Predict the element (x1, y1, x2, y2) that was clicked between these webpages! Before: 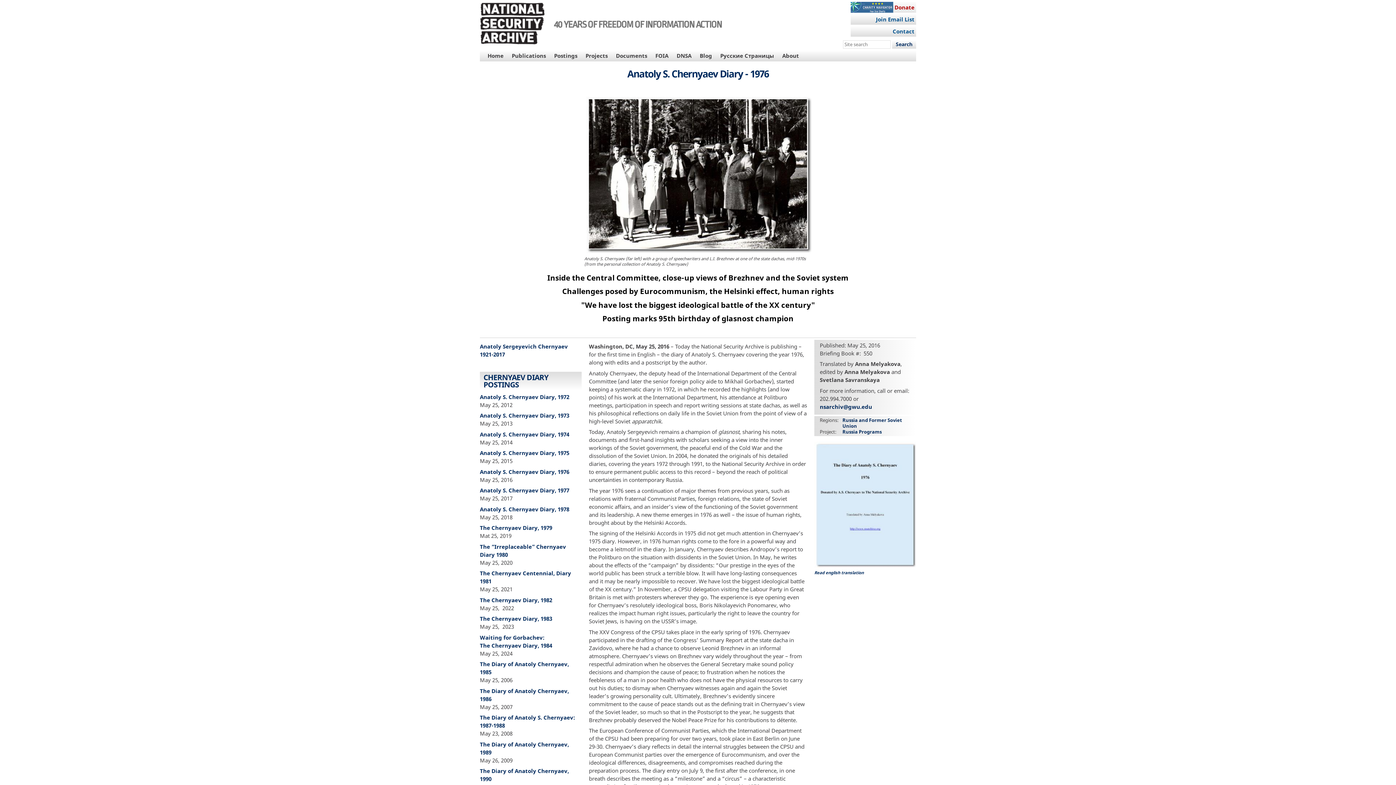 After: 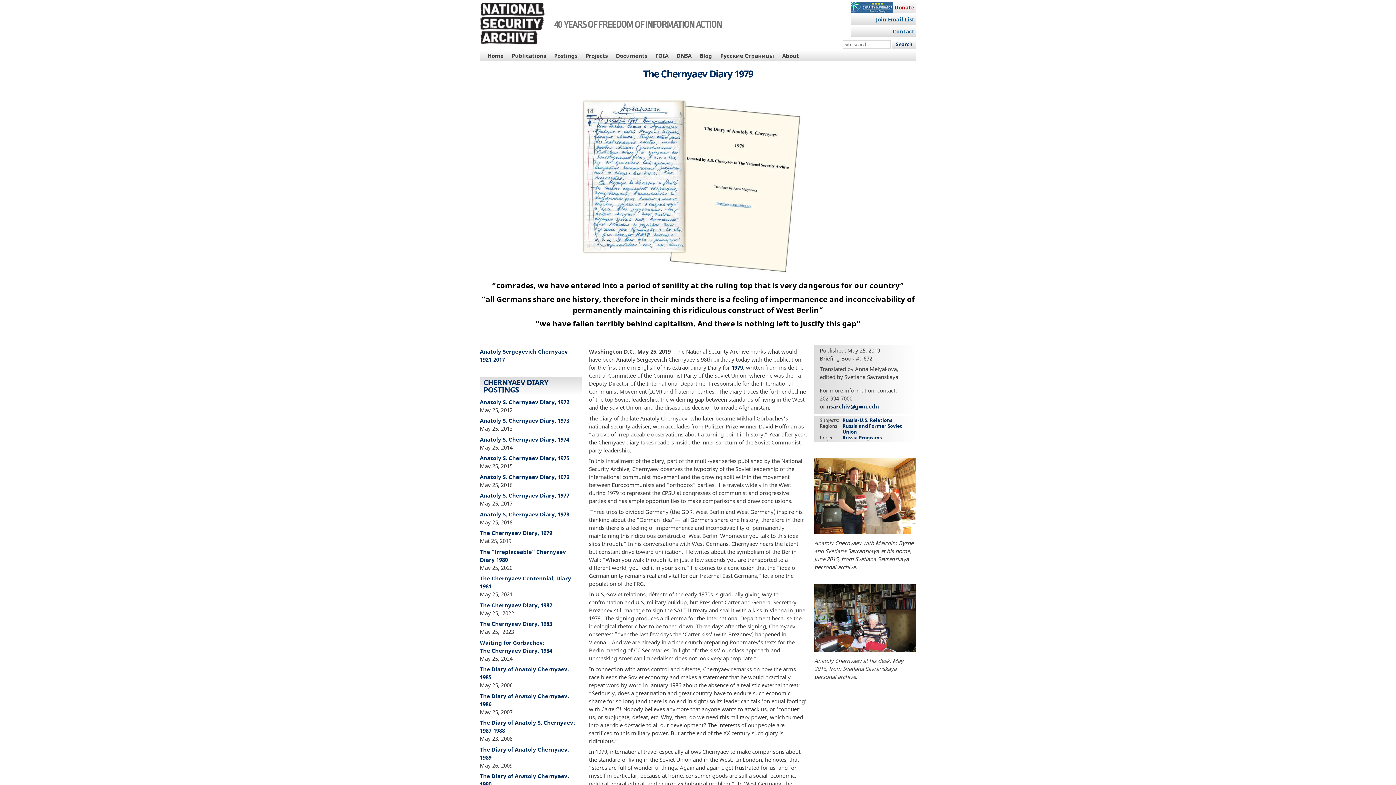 Action: label: The Chernyaev Diary, 1979 bbox: (480, 524, 552, 531)